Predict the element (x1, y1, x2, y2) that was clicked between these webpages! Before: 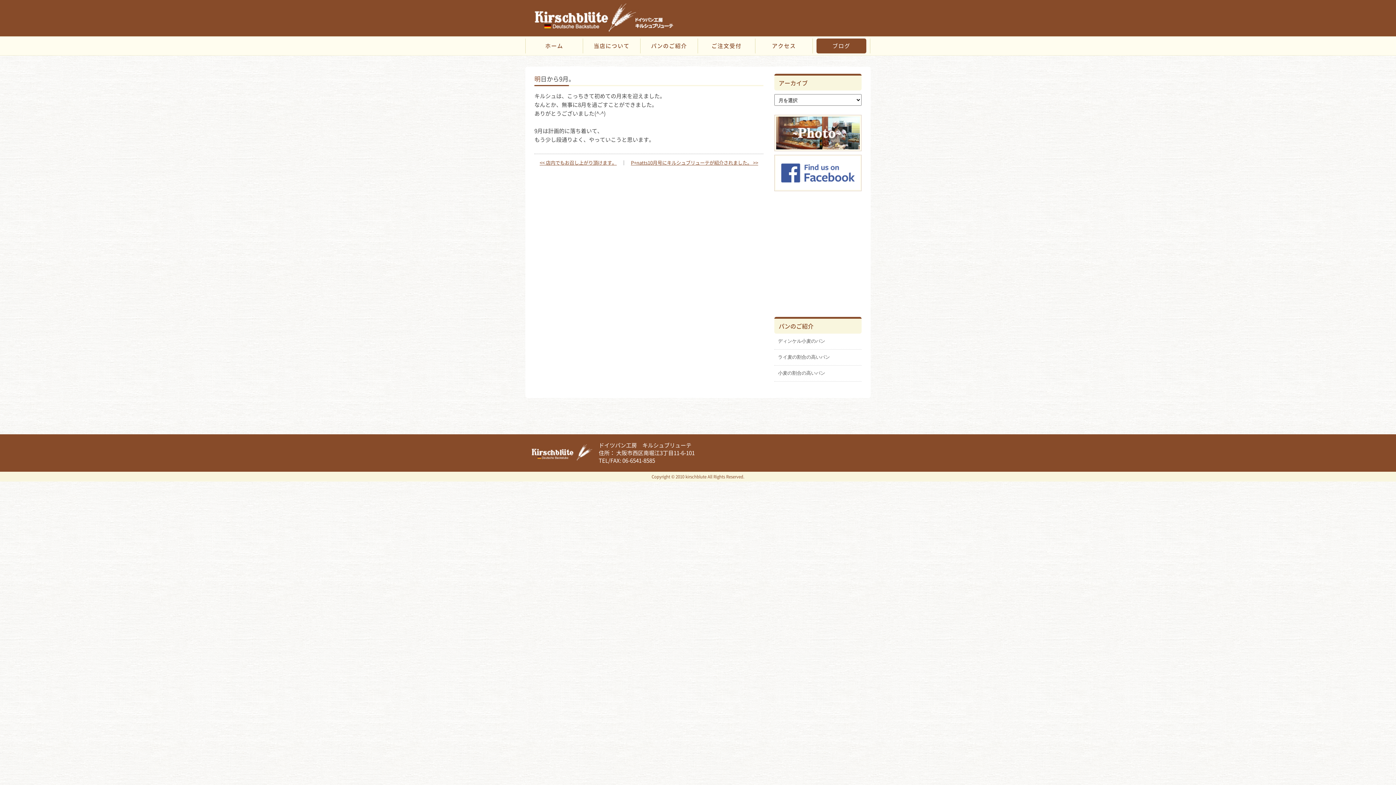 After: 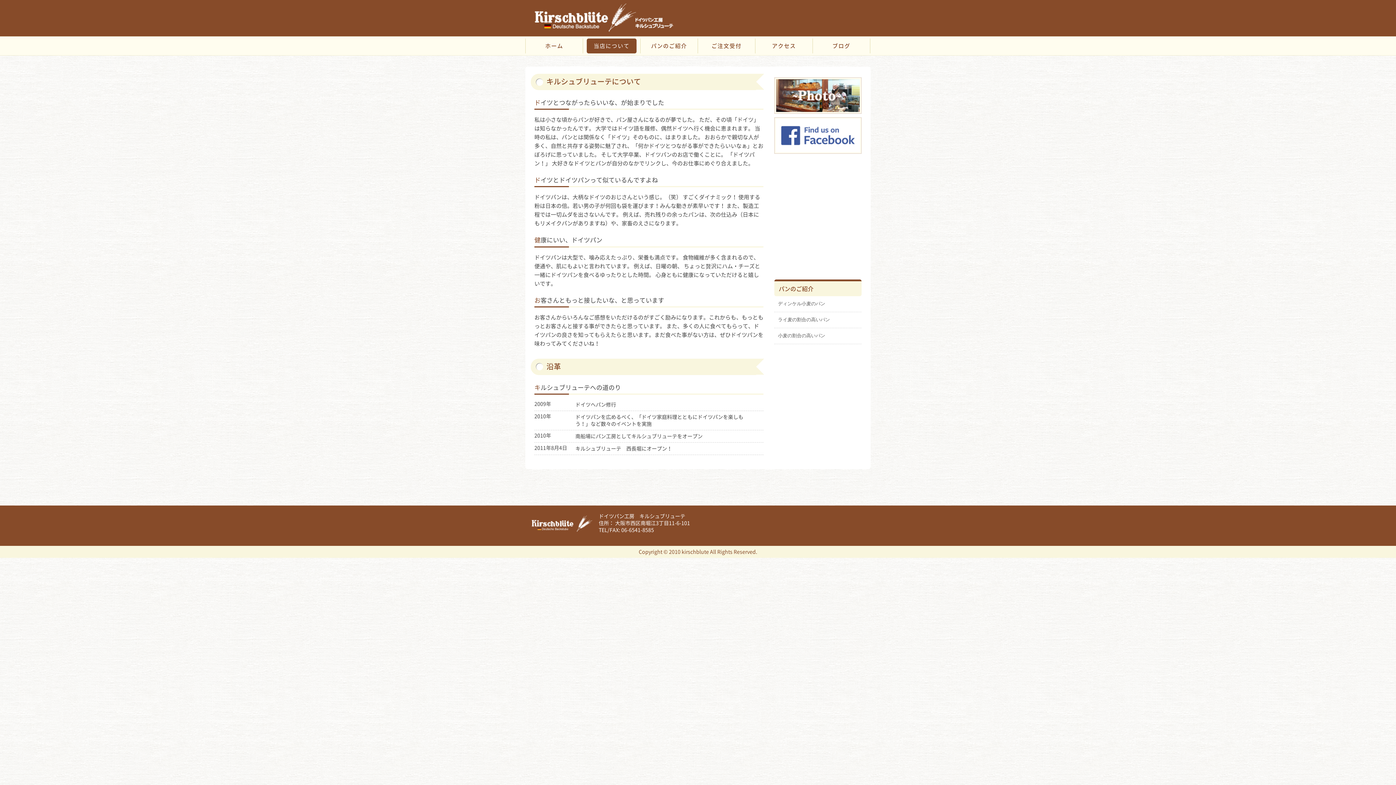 Action: bbox: (586, 38, 636, 53) label: 当店について